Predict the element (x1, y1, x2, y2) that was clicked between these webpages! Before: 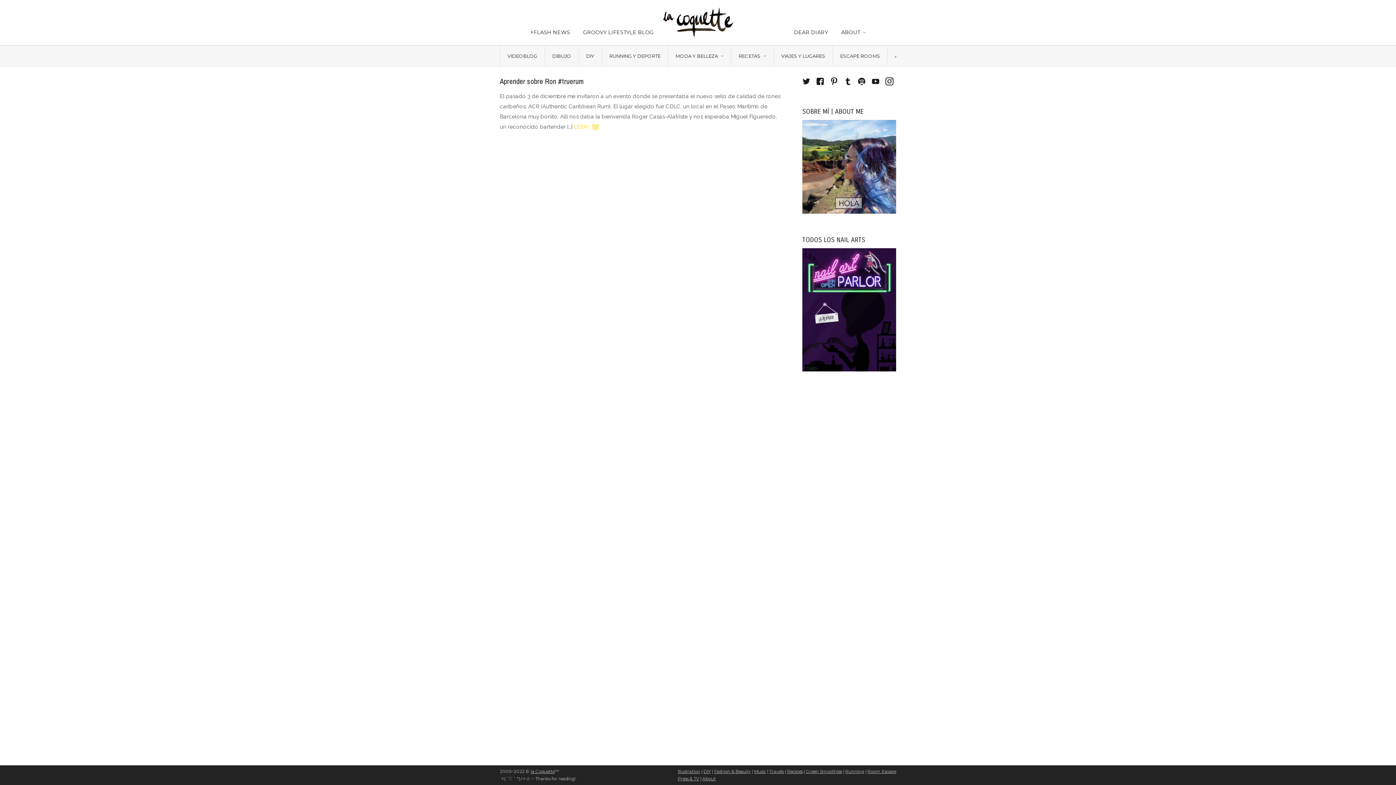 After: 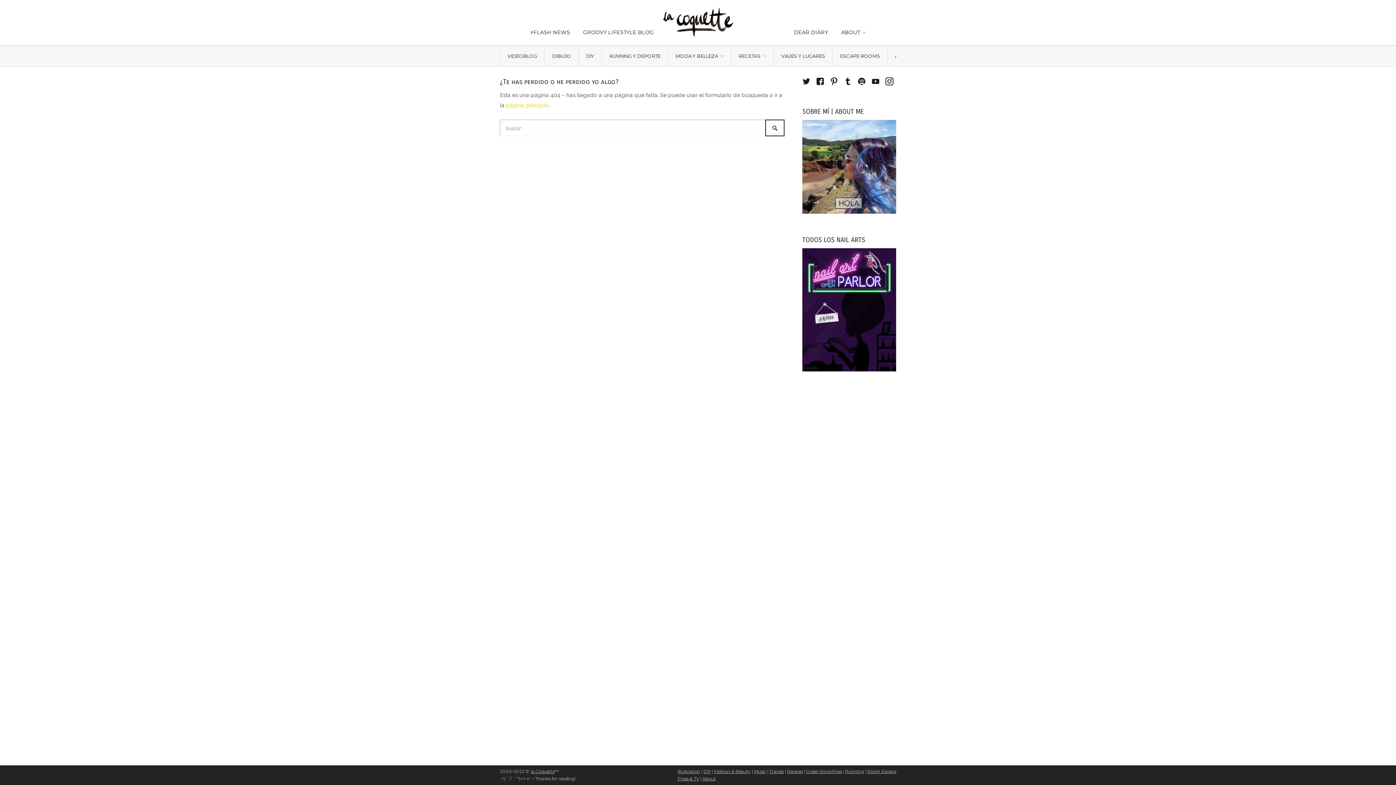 Action: bbox: (769, 769, 784, 774) label: Travels